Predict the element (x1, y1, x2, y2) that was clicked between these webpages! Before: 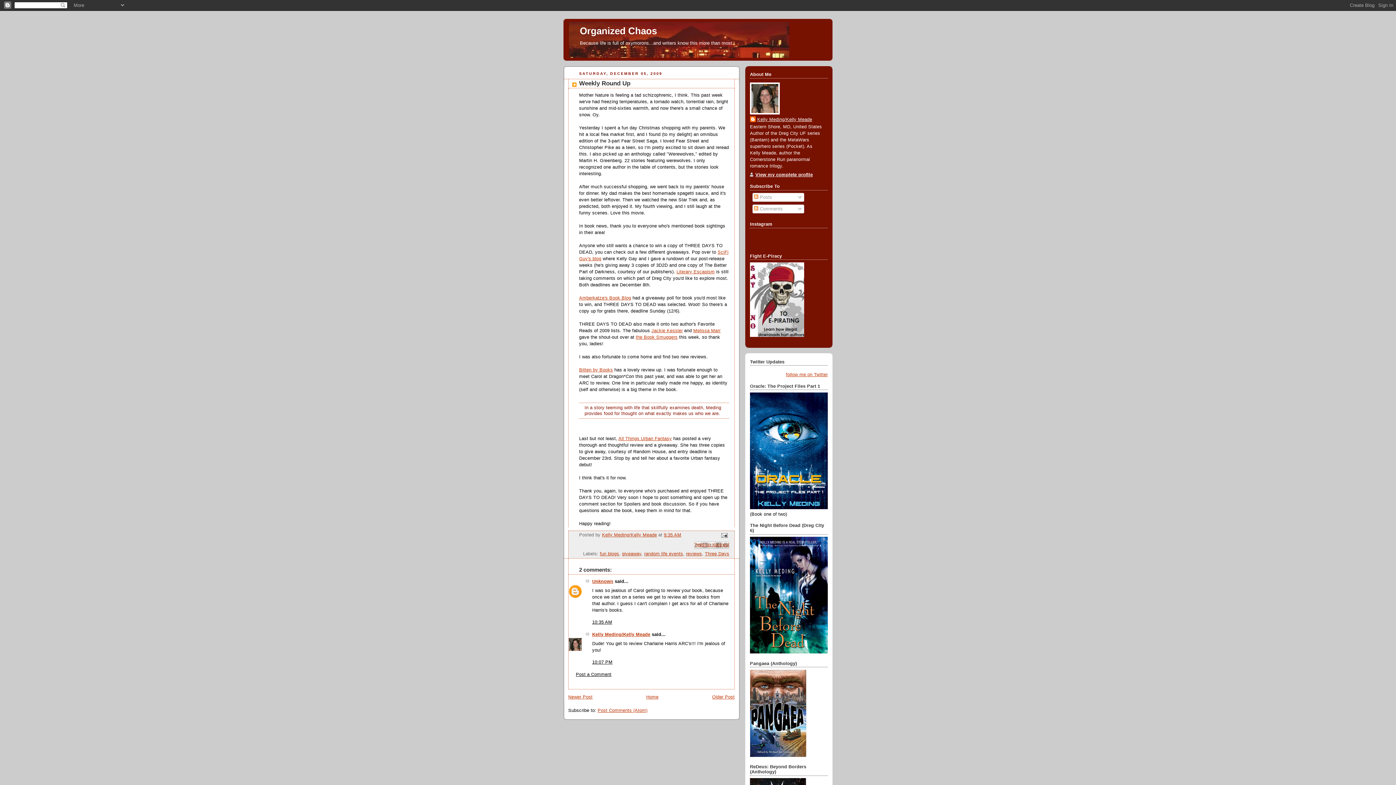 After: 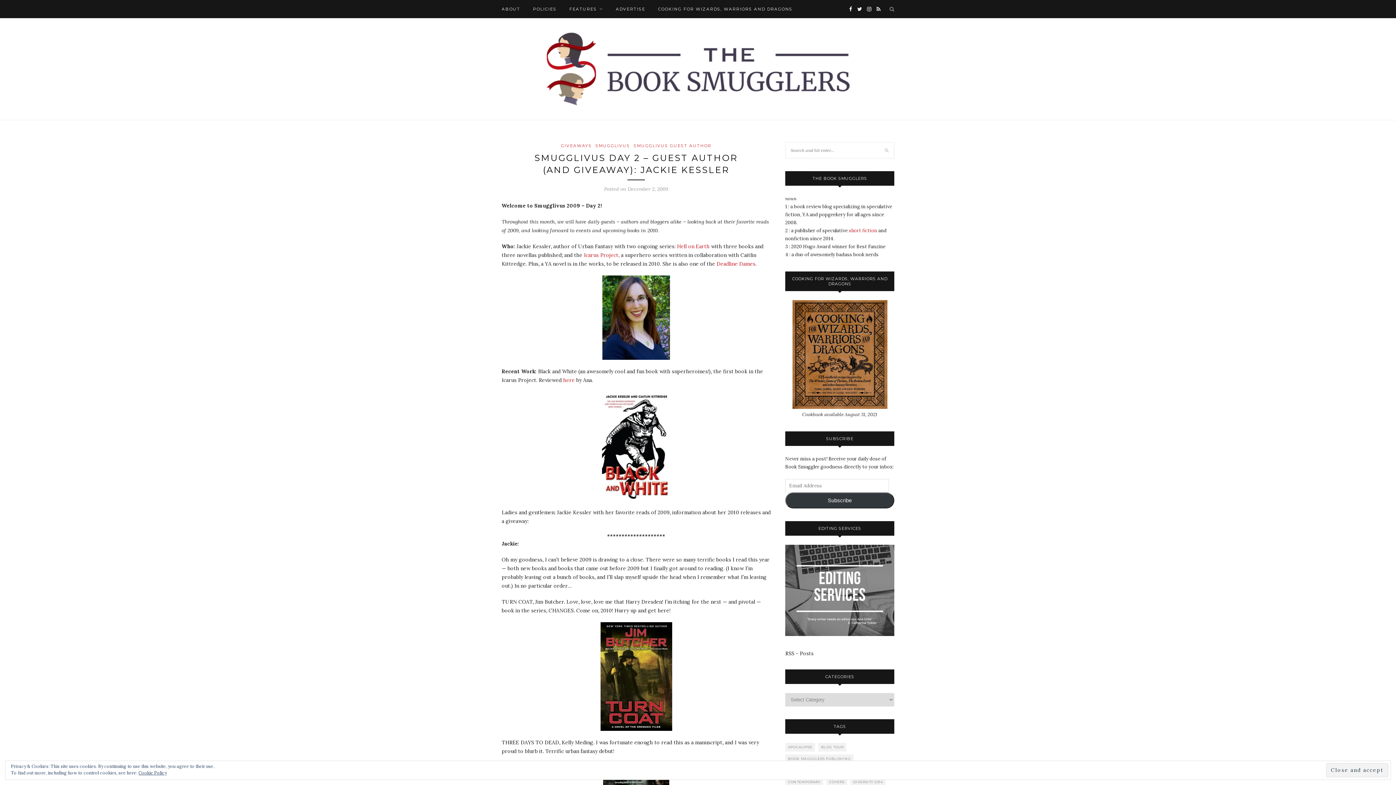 Action: label: Jackie Kessler bbox: (651, 328, 682, 333)